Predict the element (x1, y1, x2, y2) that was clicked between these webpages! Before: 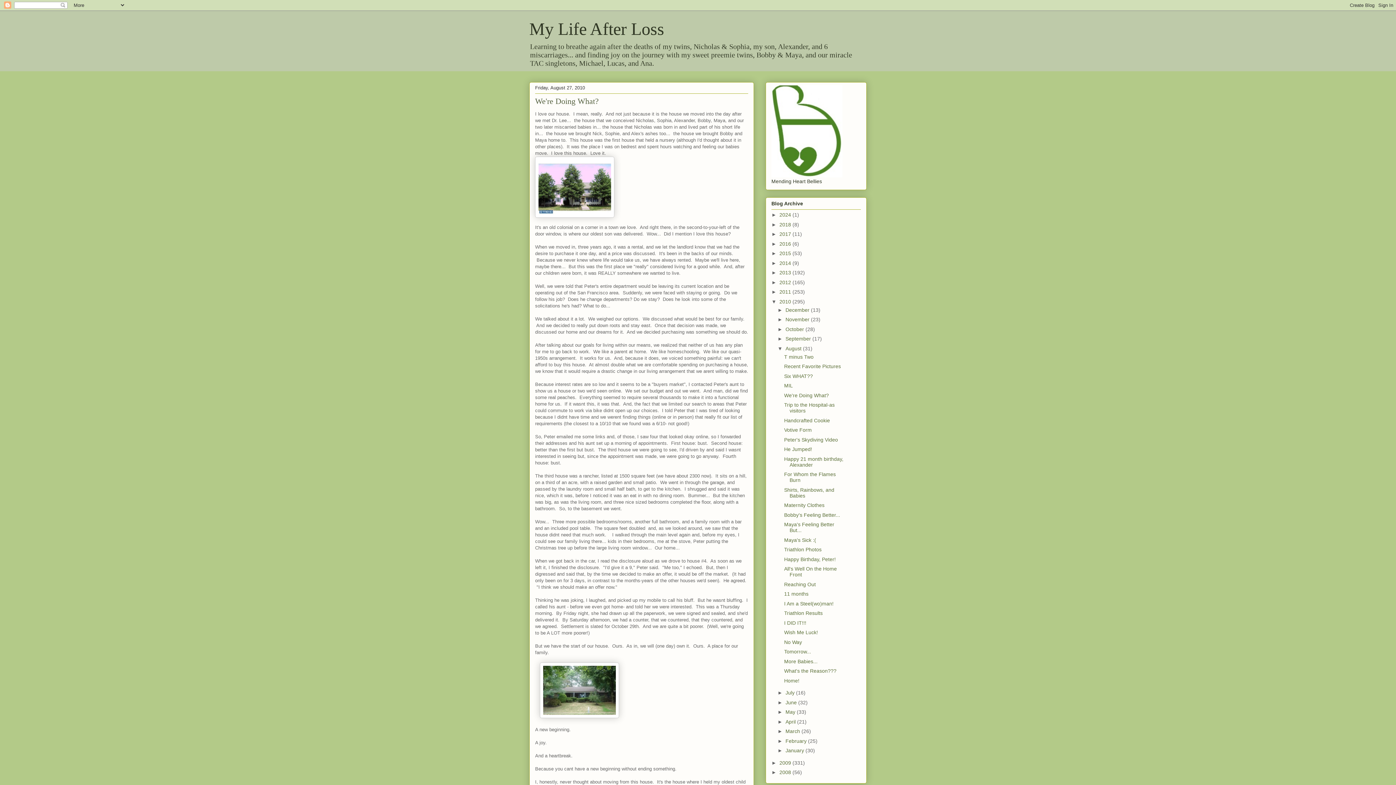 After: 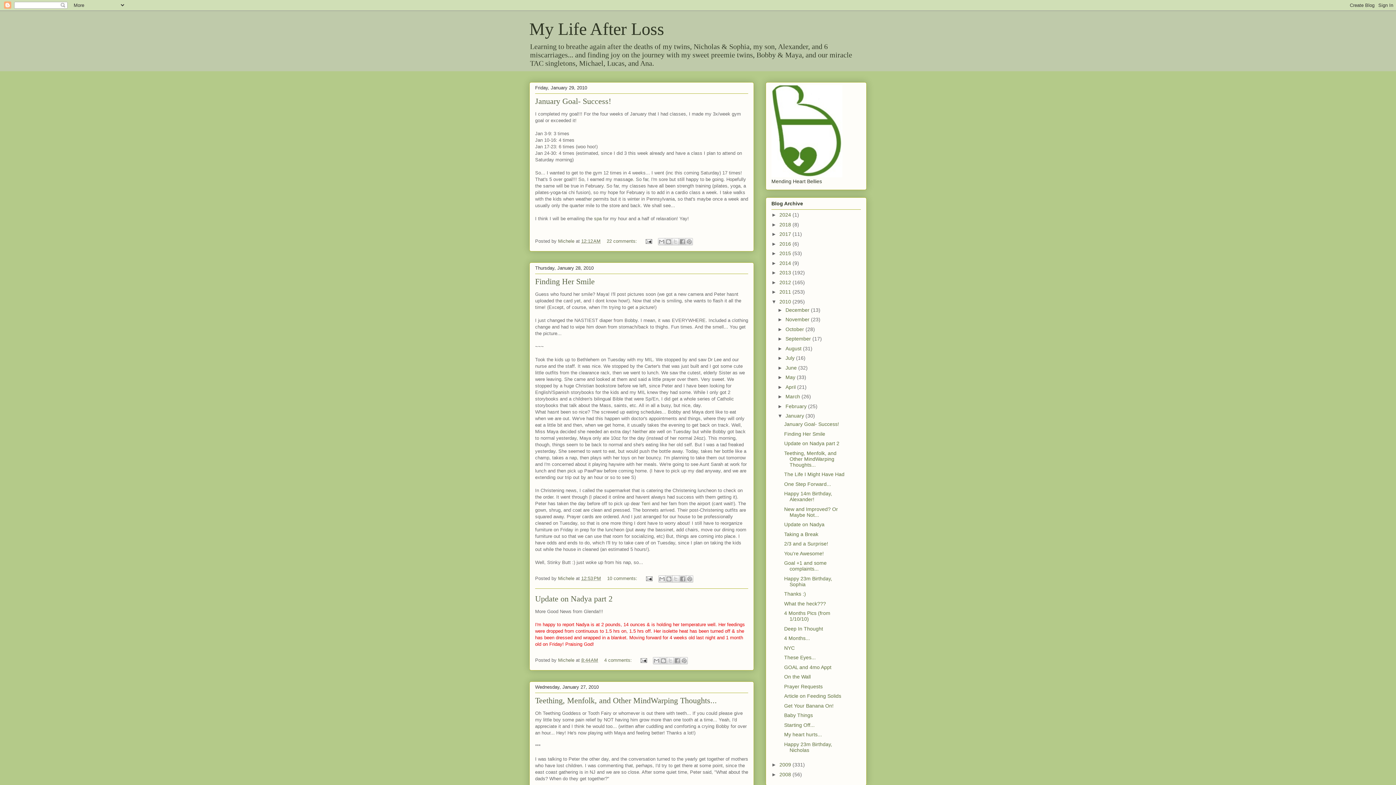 Action: bbox: (785, 748, 805, 753) label: January 